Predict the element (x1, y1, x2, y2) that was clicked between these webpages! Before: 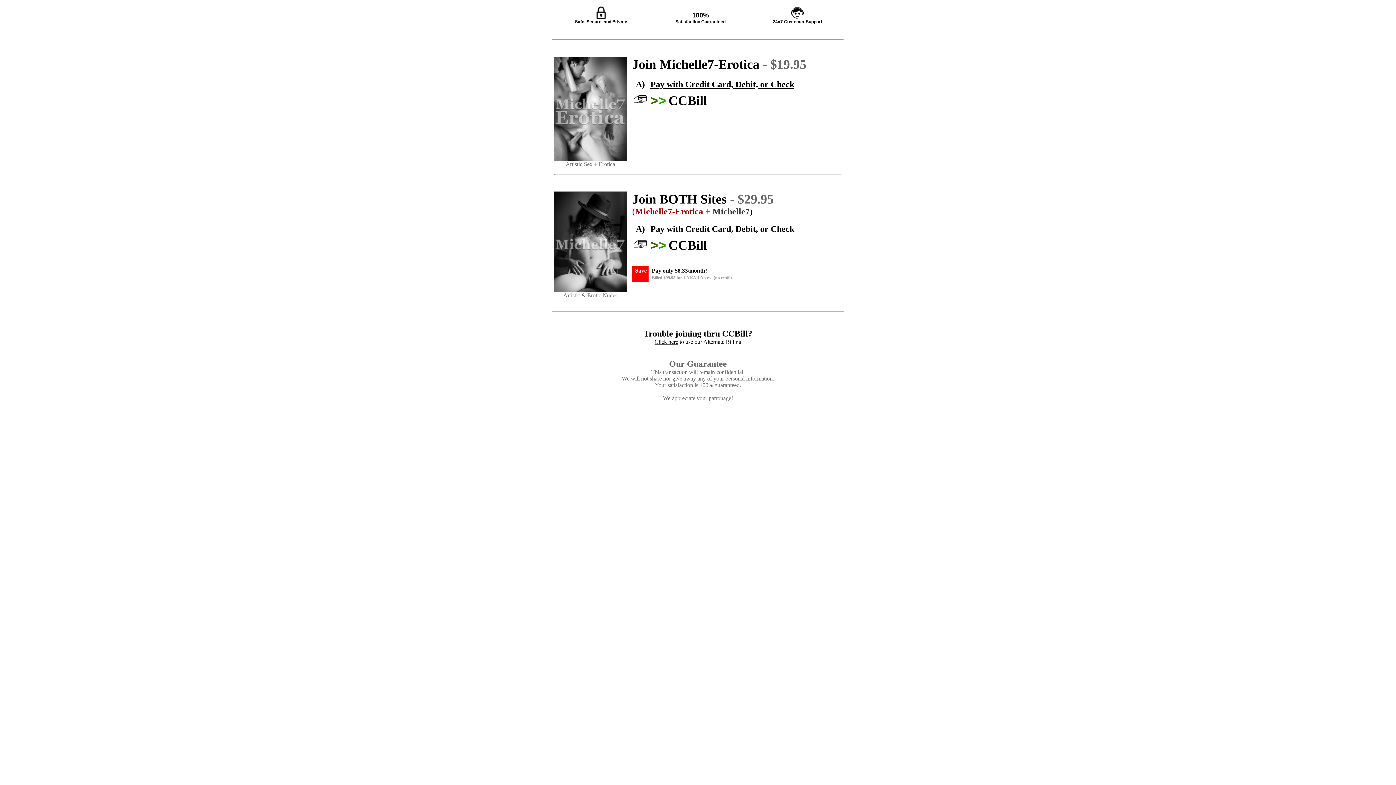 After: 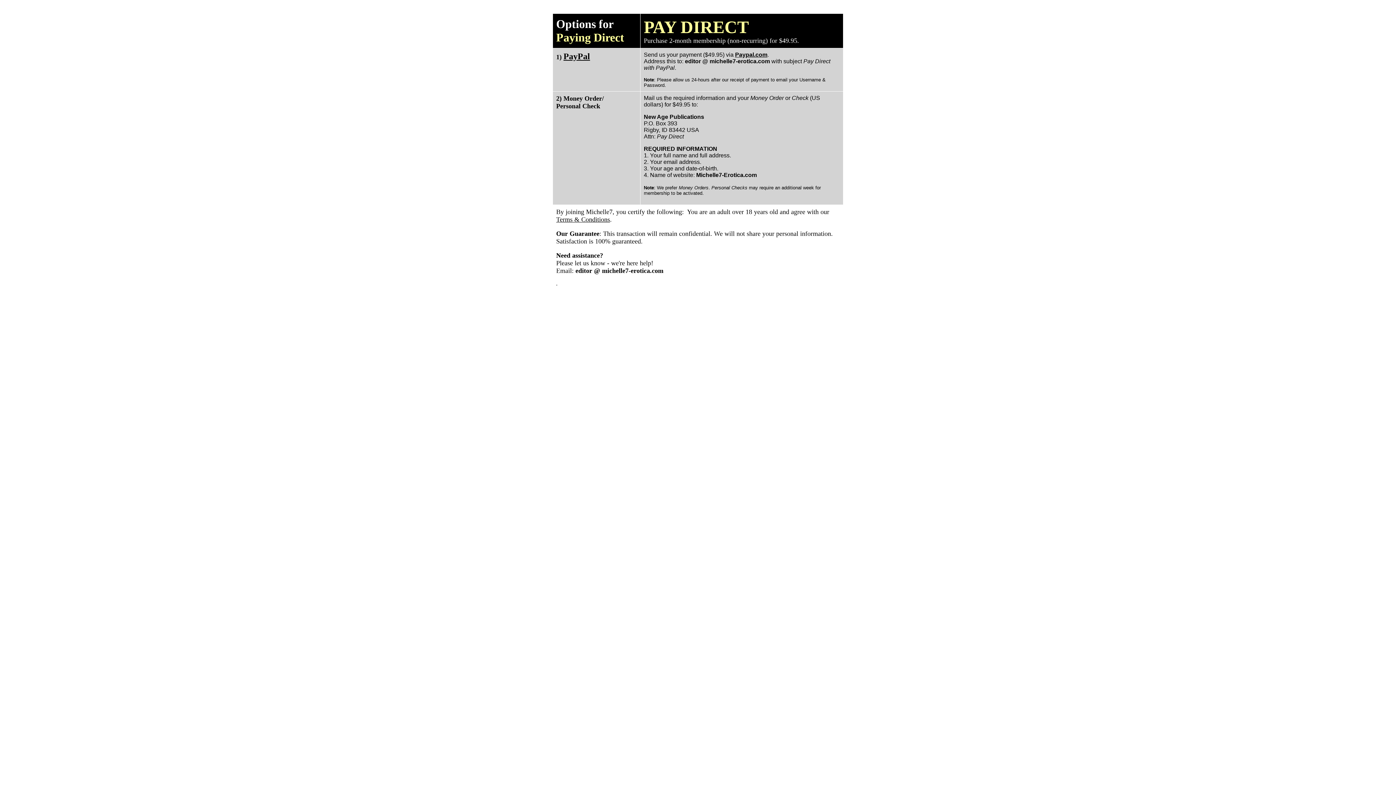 Action: bbox: (654, 338, 741, 345) label: Click here to use our Alternate Billing